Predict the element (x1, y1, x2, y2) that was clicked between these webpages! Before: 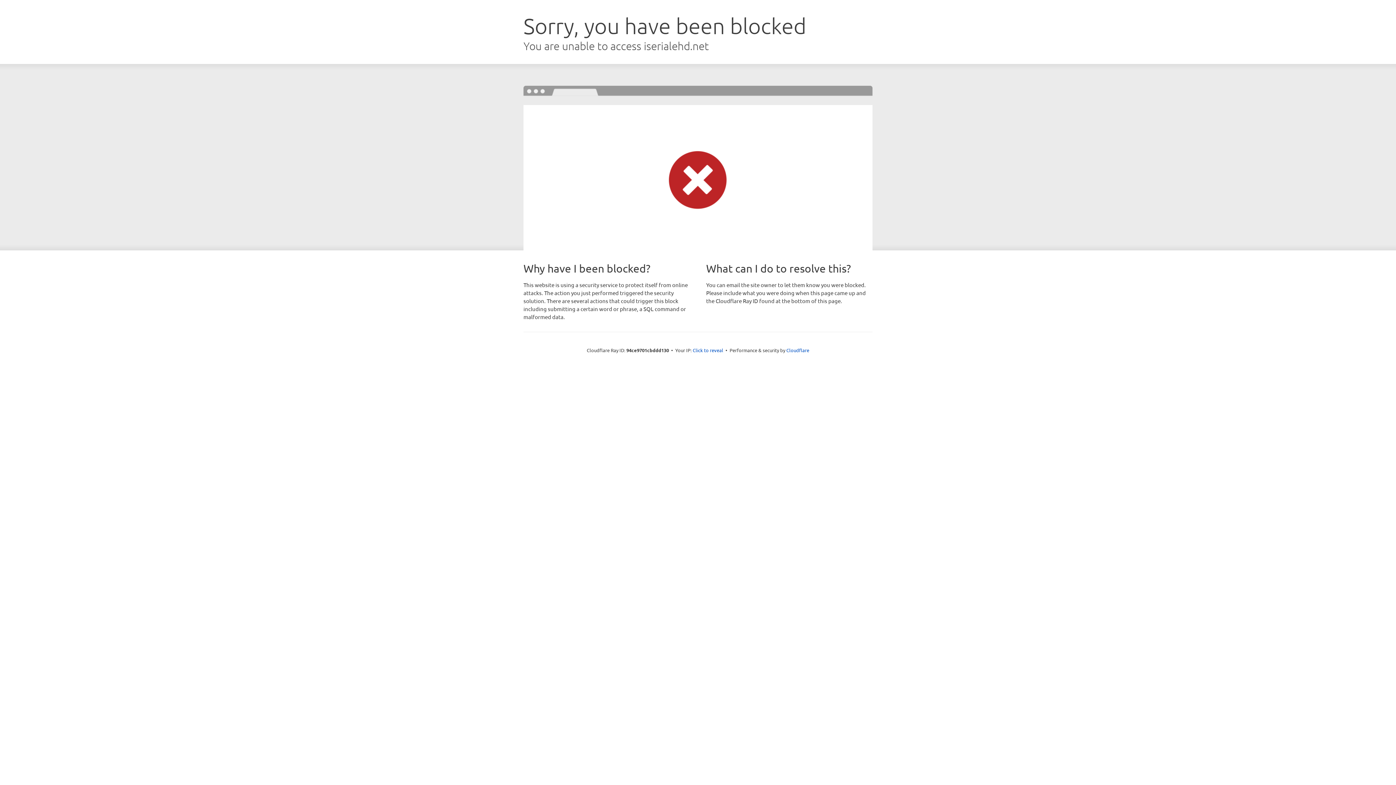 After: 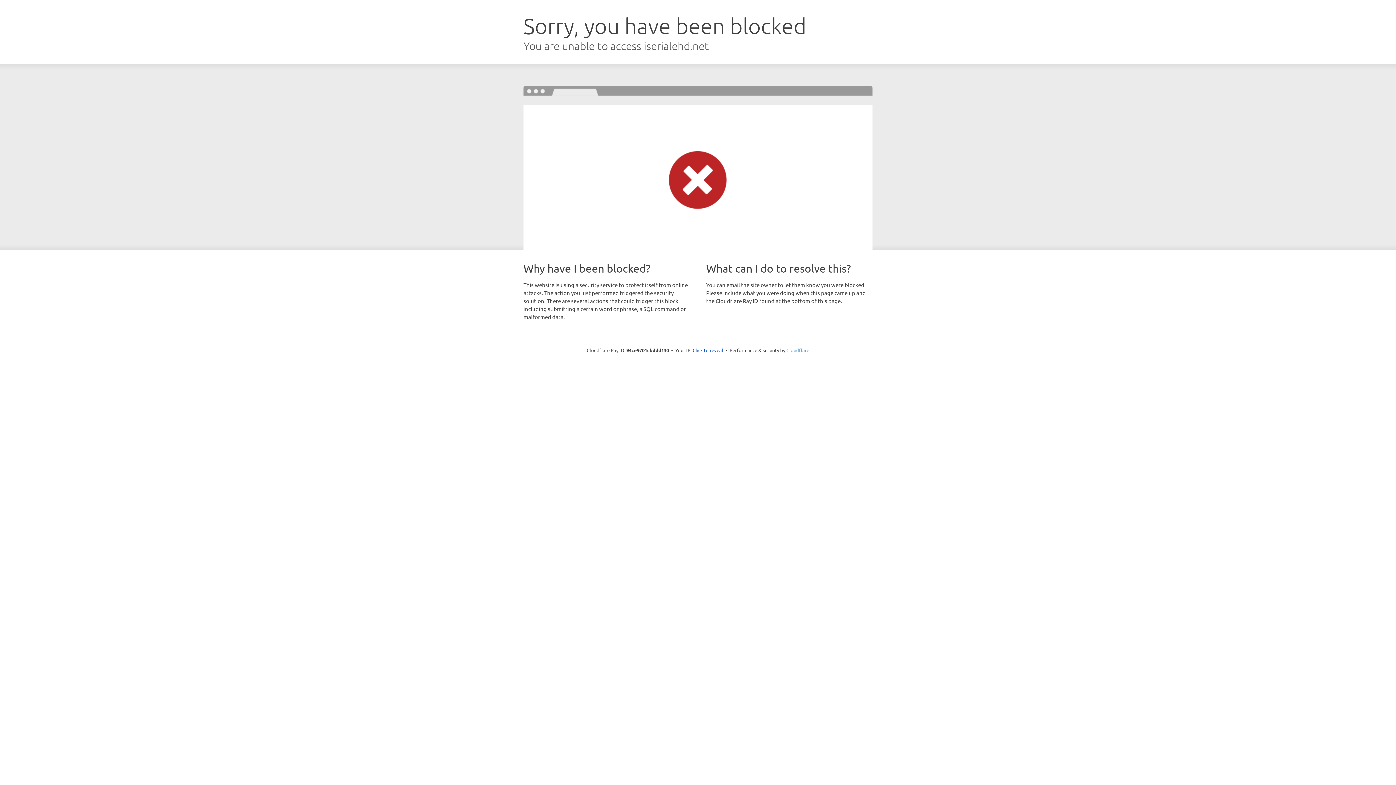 Action: label: Cloudflare bbox: (786, 347, 809, 353)